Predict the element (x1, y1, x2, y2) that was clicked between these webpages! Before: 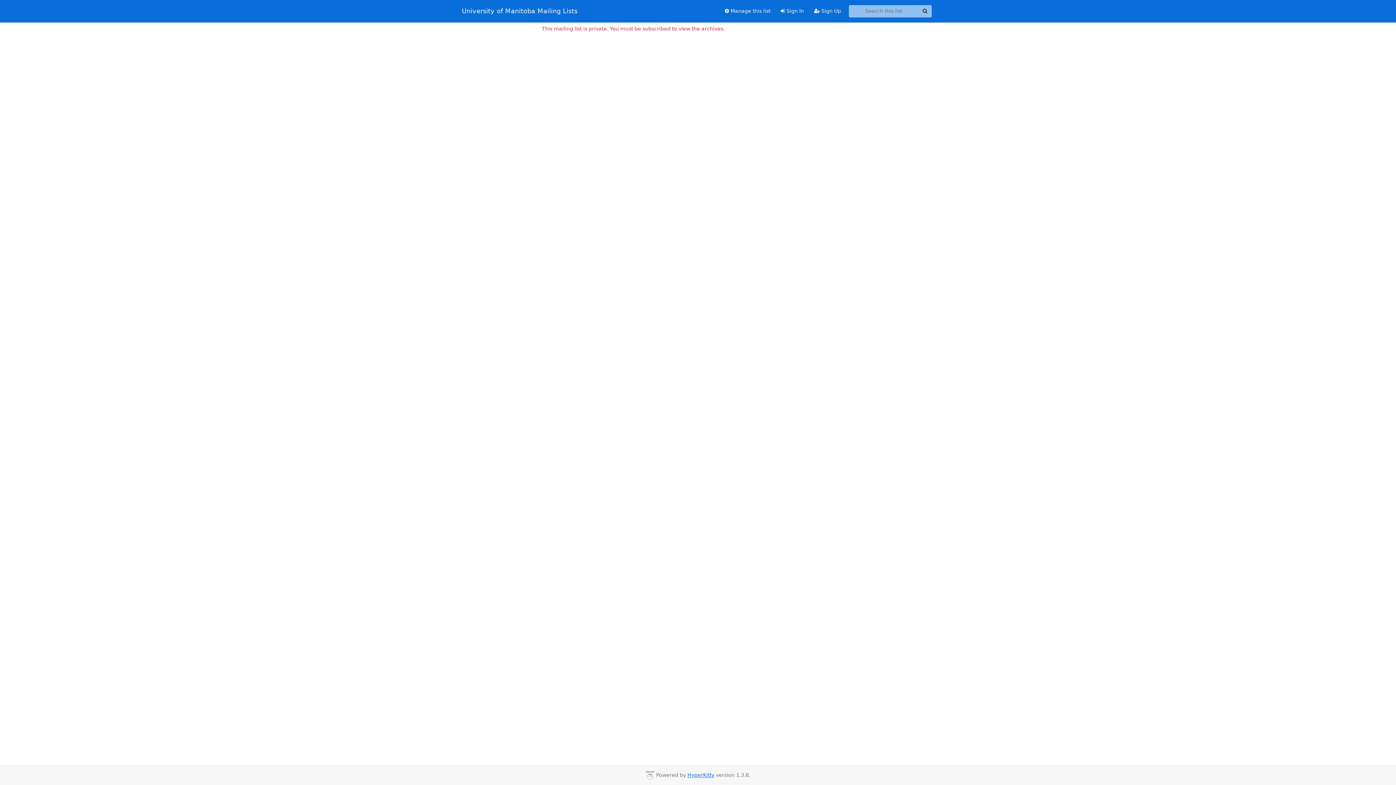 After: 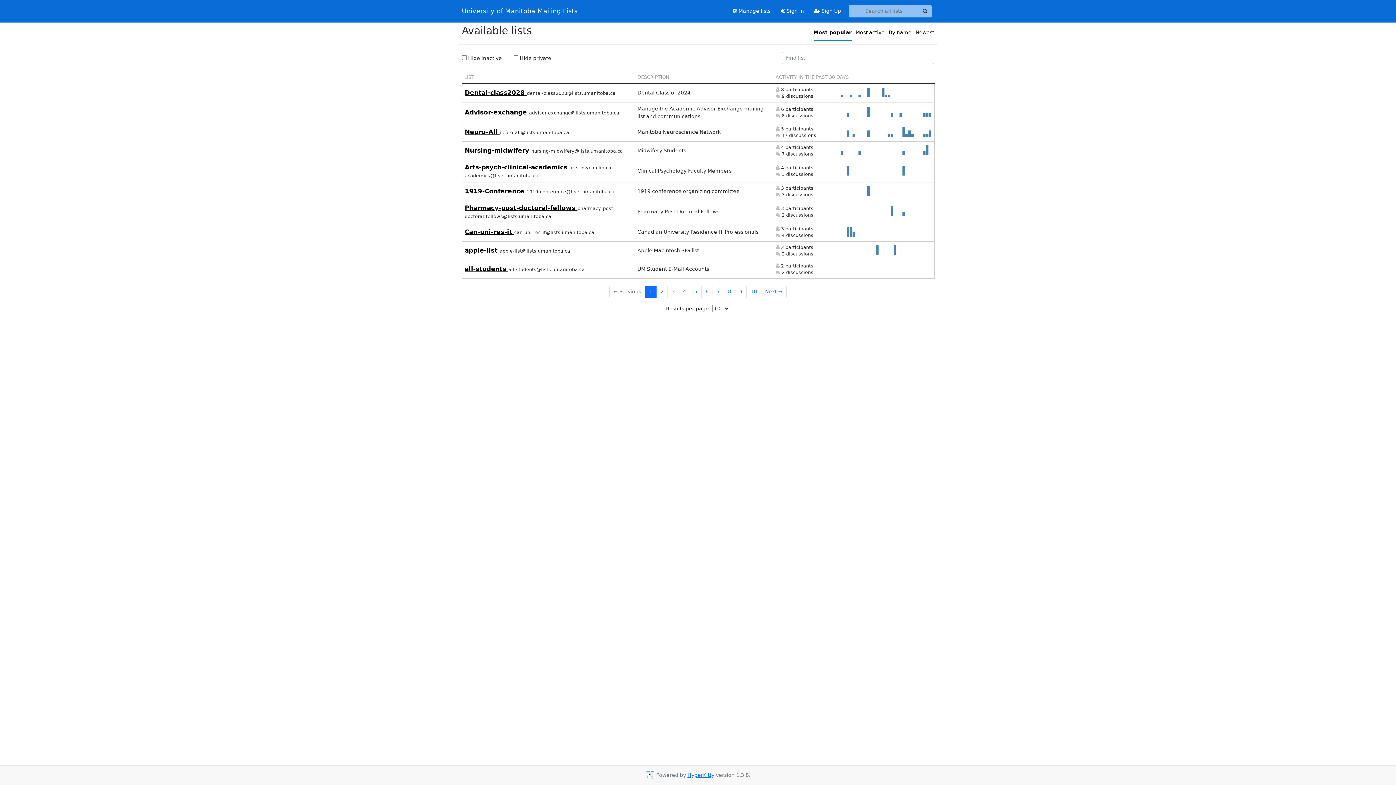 Action: label: University of Manitoba Mailing Lists bbox: (462, 5, 577, 16)